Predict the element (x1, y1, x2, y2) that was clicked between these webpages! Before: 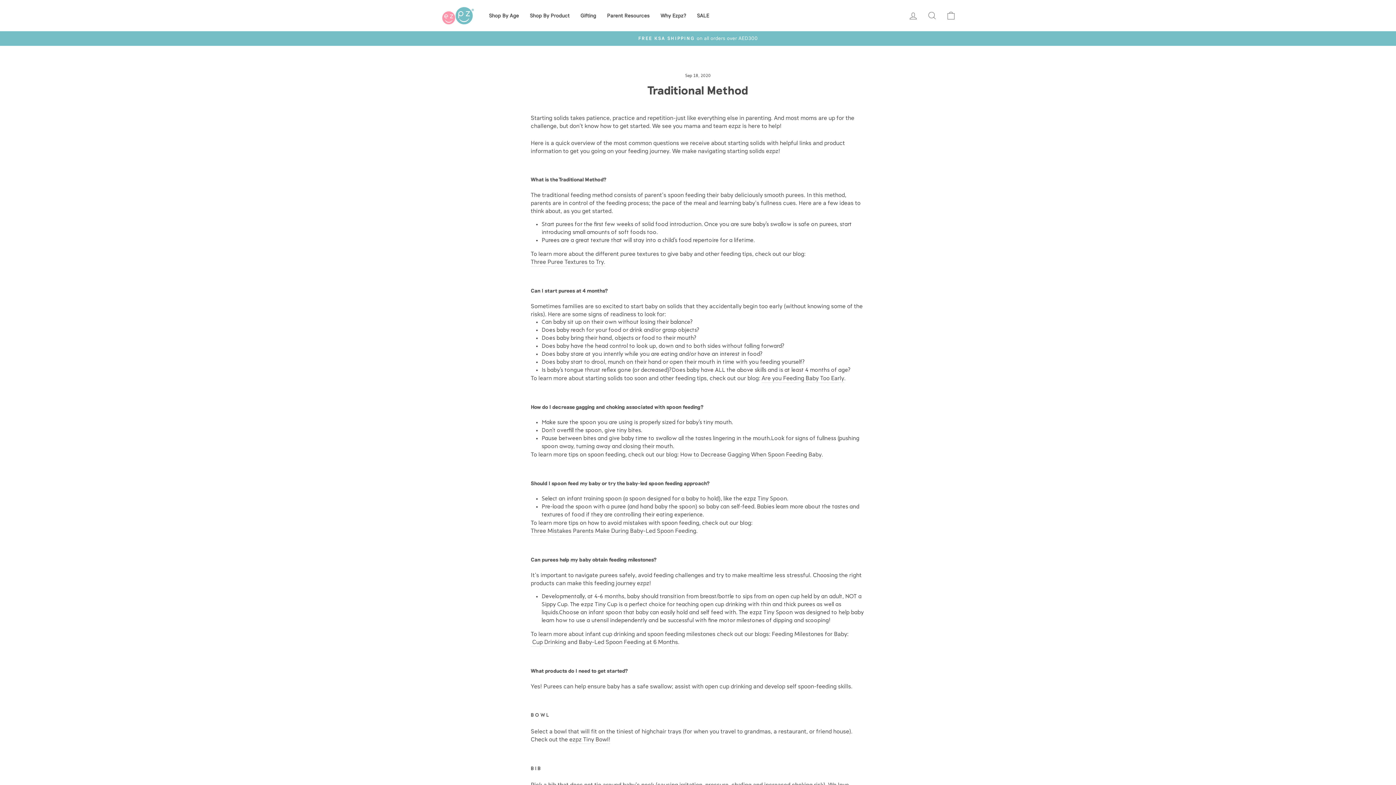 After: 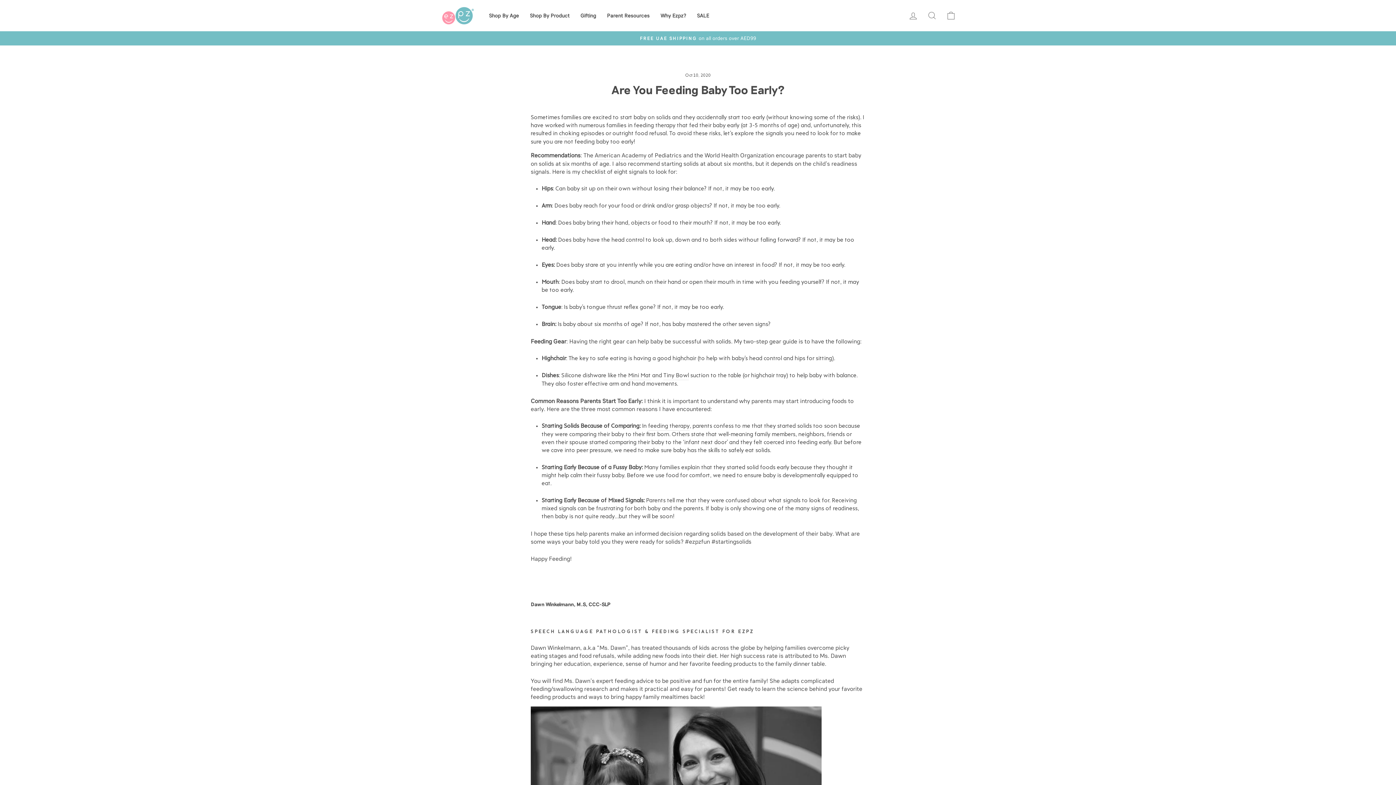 Action: bbox: (761, 374, 844, 382) label: Are you Feeding Baby Too Early